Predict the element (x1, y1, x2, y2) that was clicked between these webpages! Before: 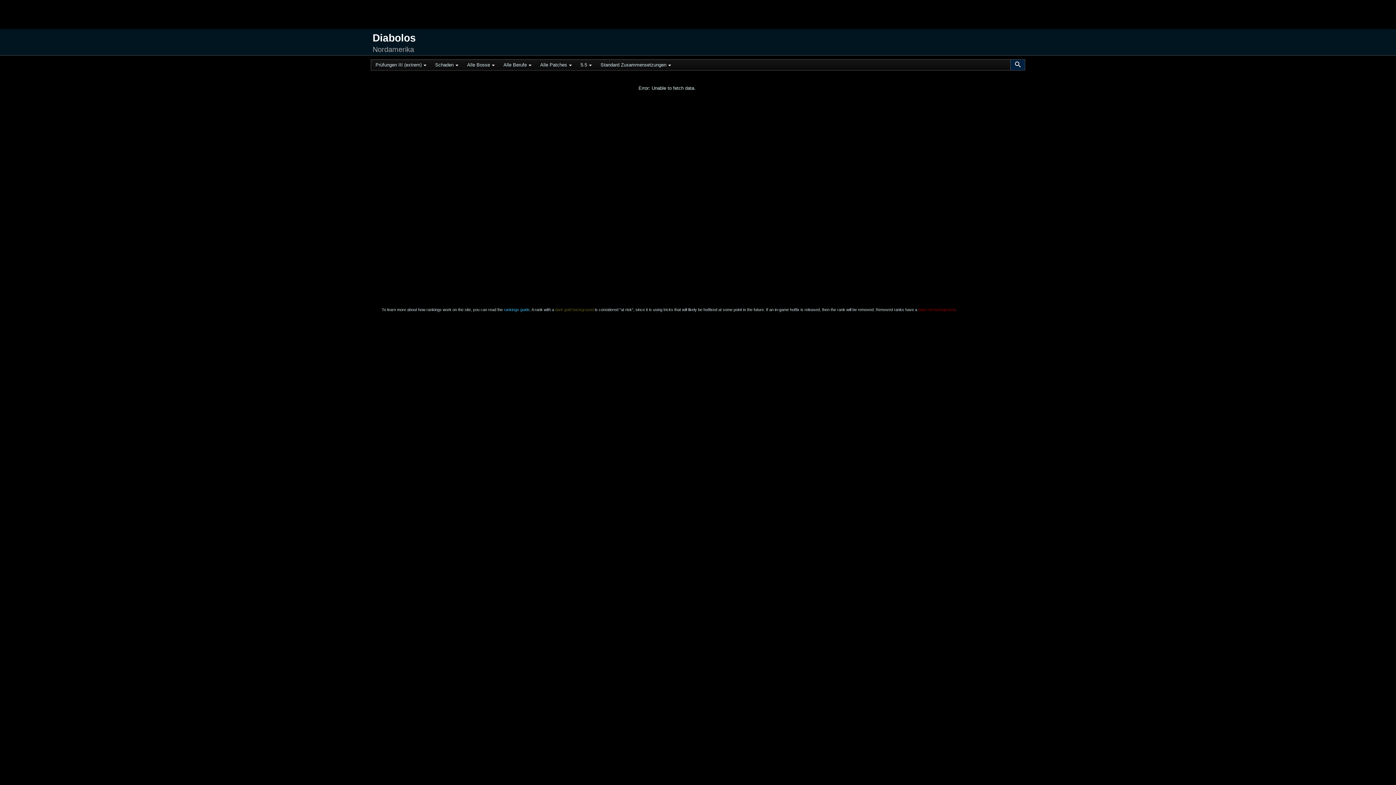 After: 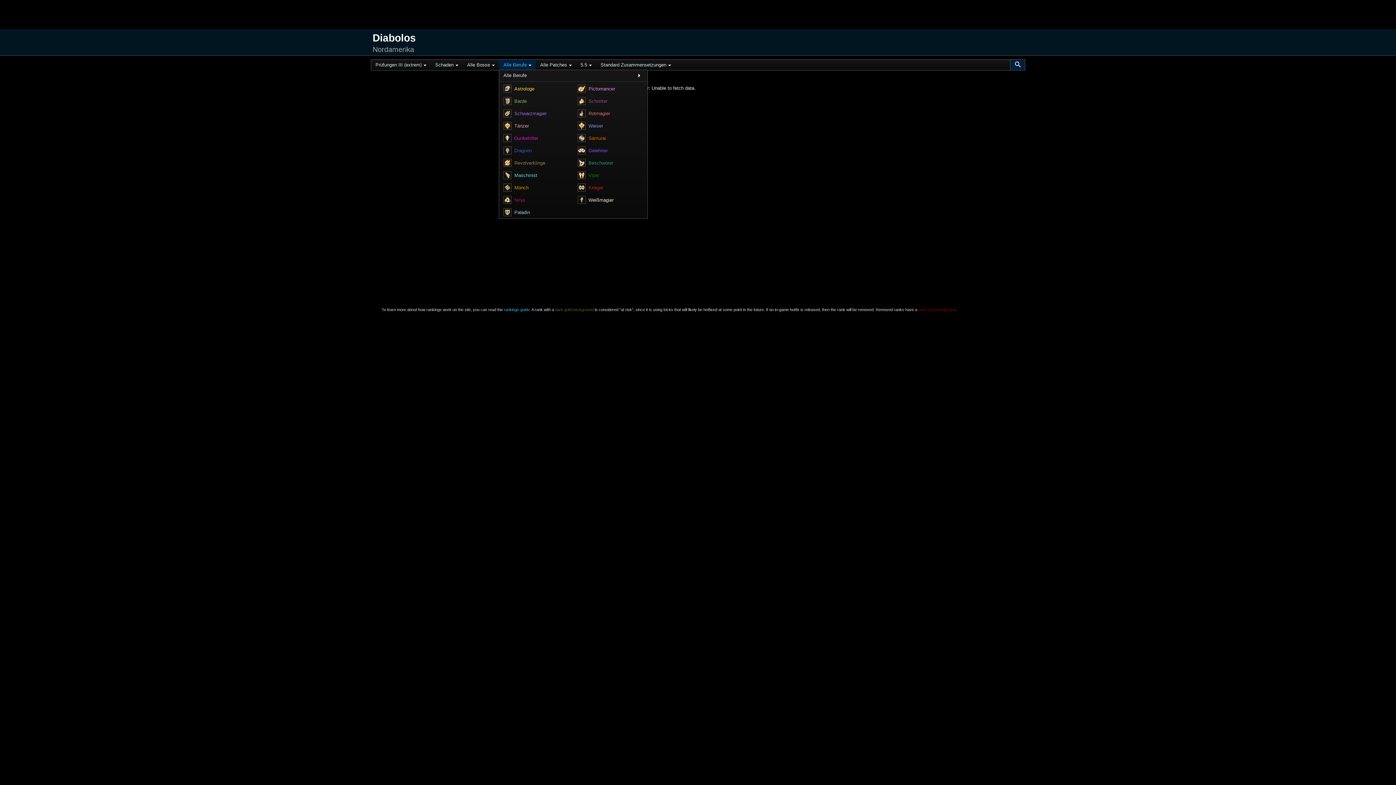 Action: label: +
Alle Berufe bbox: (499, 59, 536, 70)